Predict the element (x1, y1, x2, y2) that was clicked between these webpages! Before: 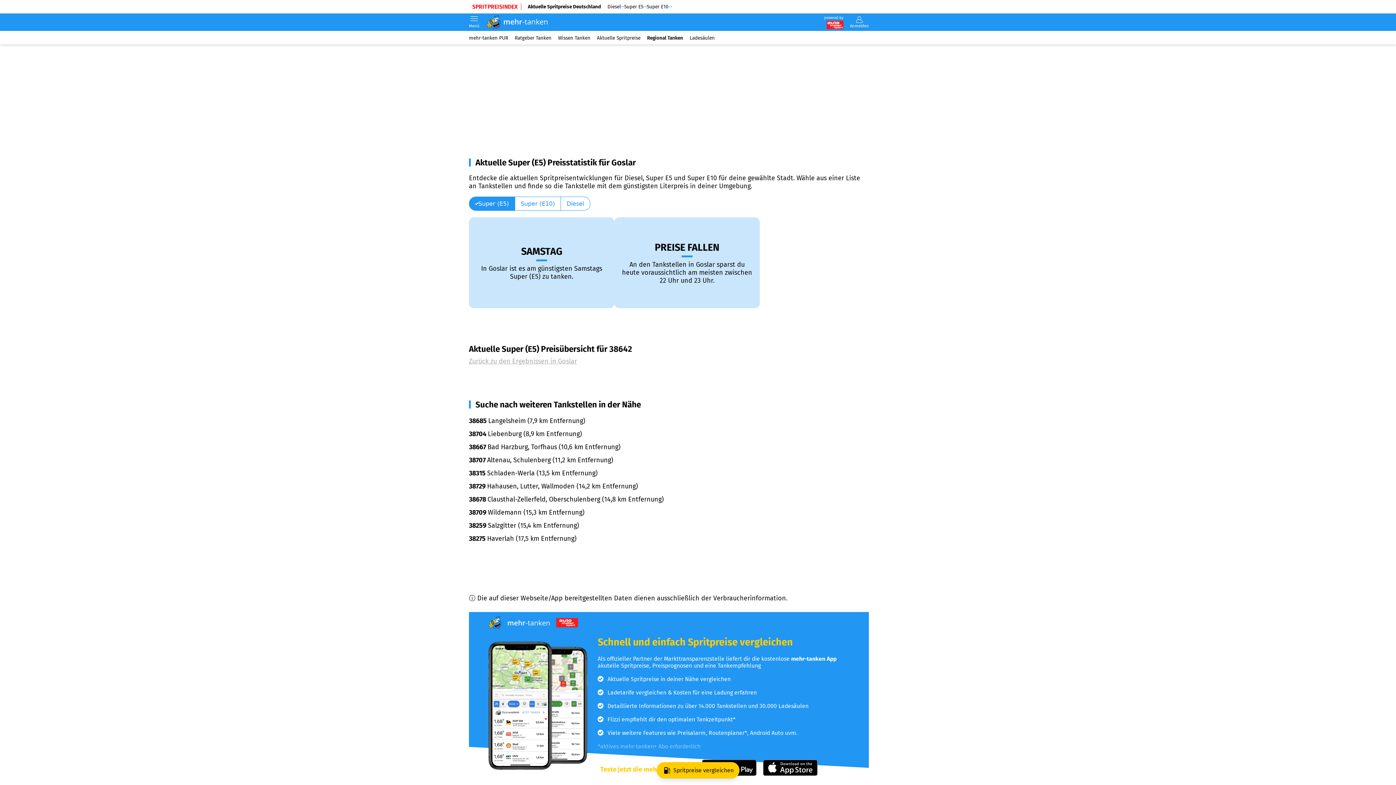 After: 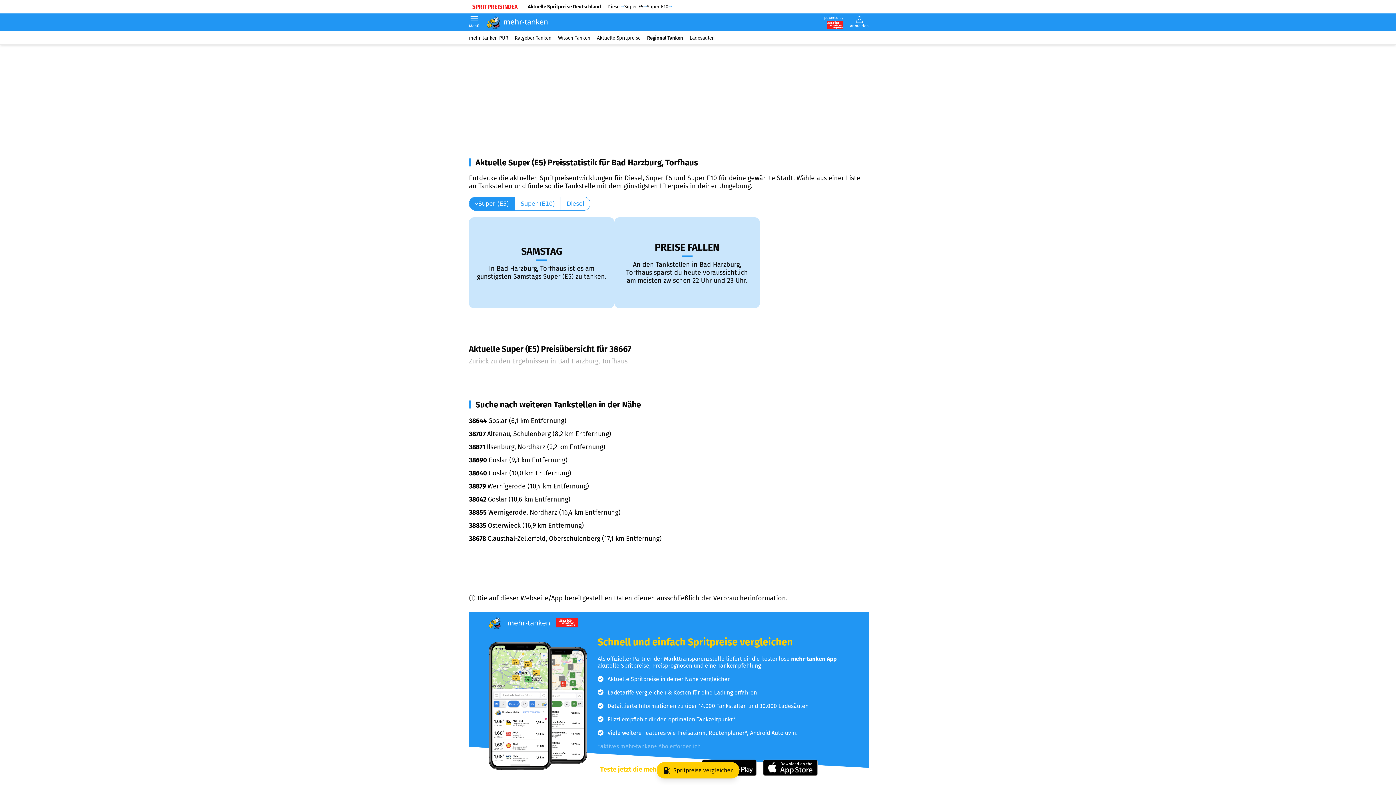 Action: label: 38667 Bad Harzburg, Torfhaus (10,6 km Entfernung) bbox: (469, 442, 869, 452)